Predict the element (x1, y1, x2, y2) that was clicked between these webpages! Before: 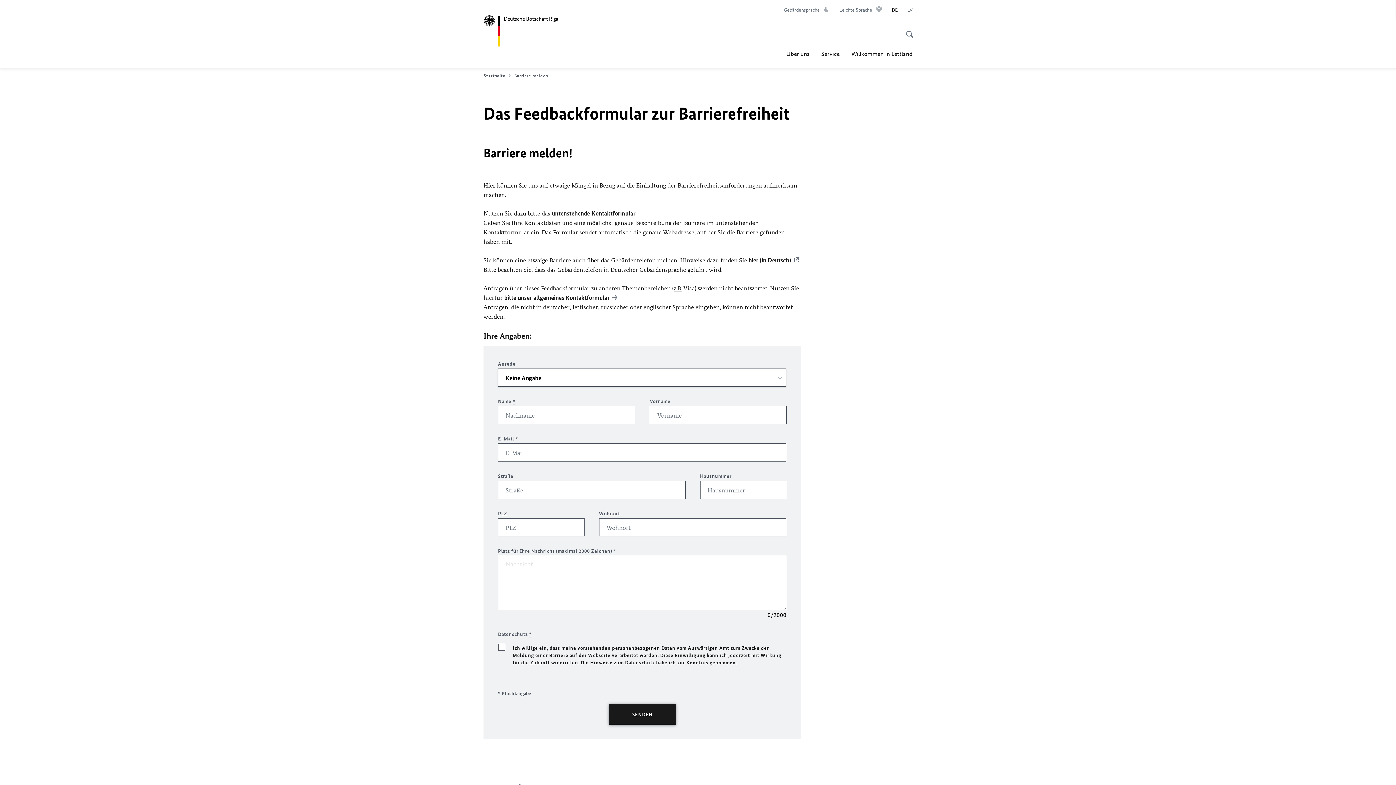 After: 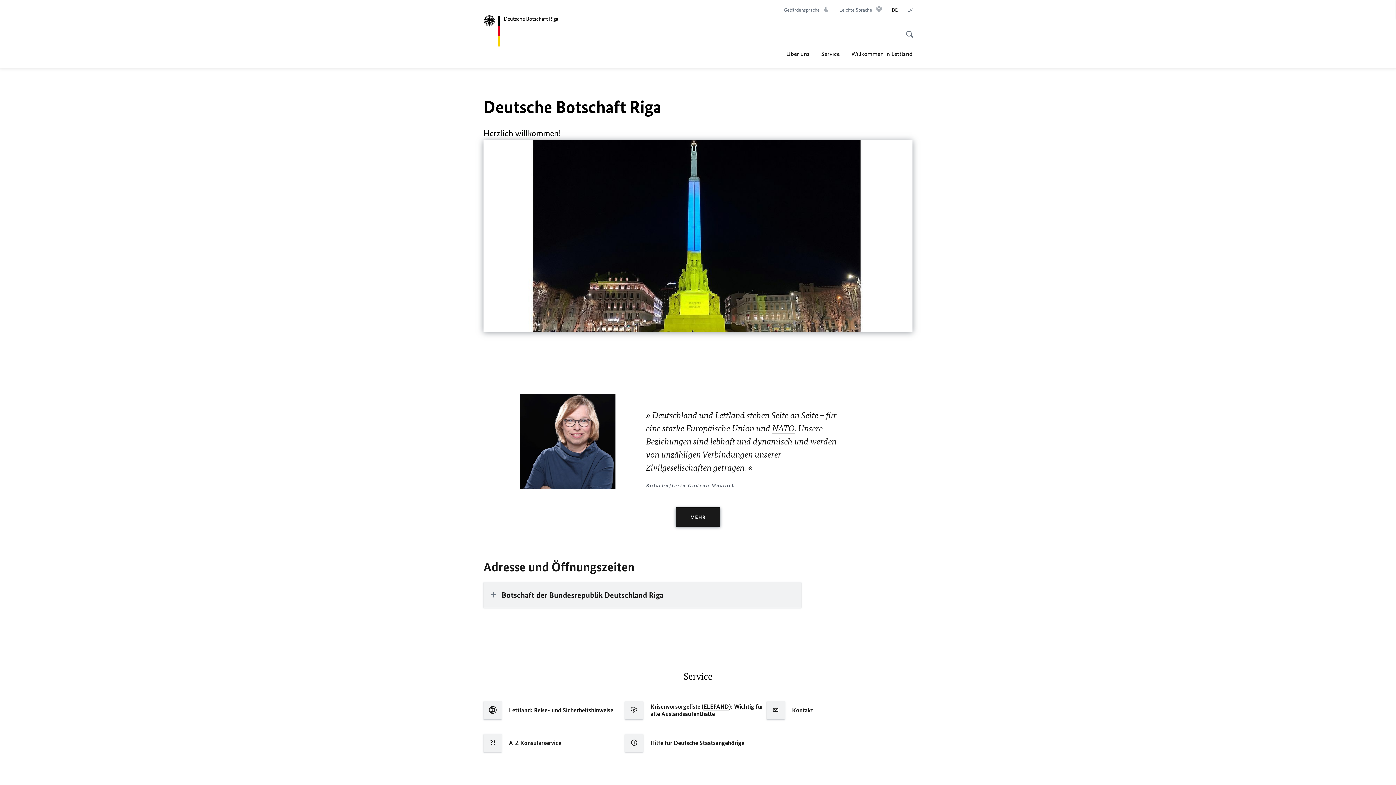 Action: label: Startseite bbox: (483, 72, 512, 78)